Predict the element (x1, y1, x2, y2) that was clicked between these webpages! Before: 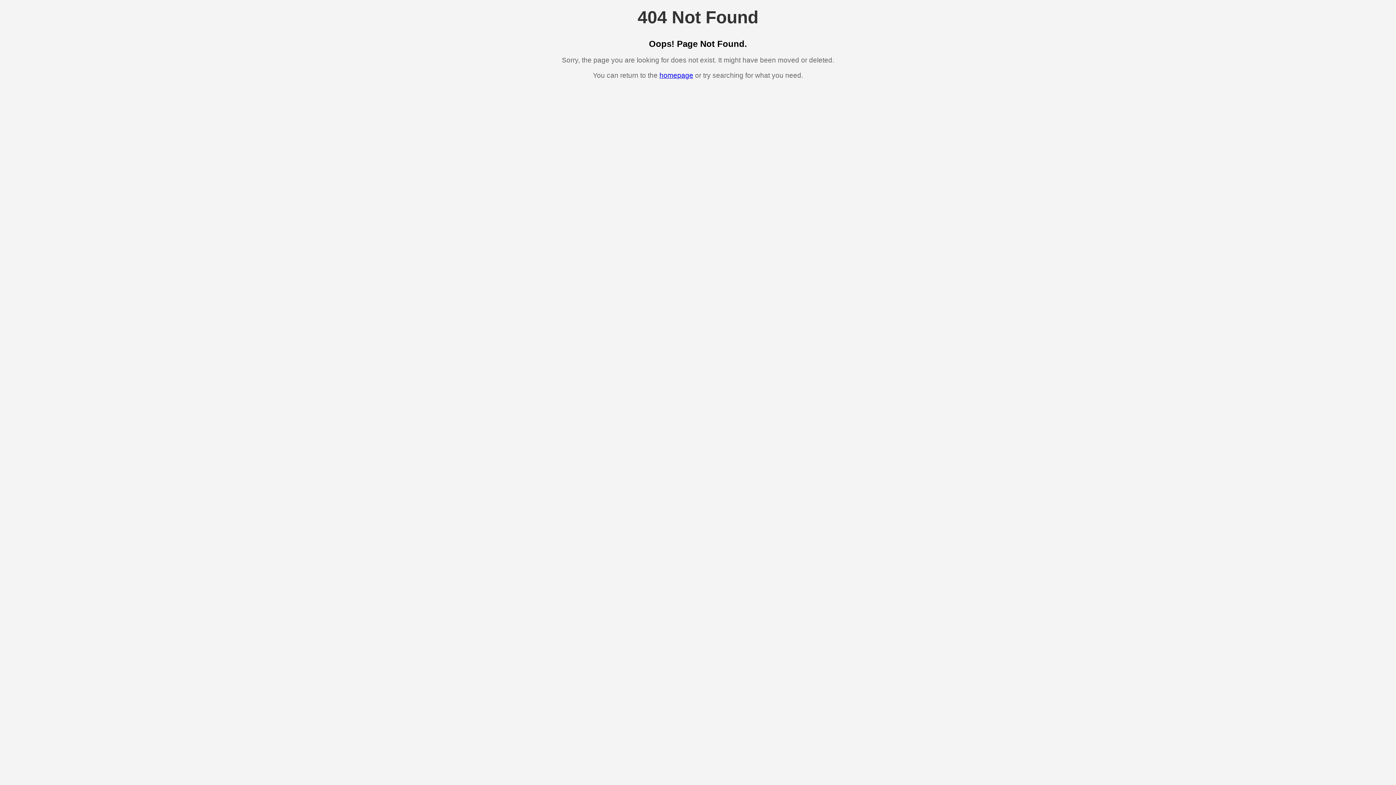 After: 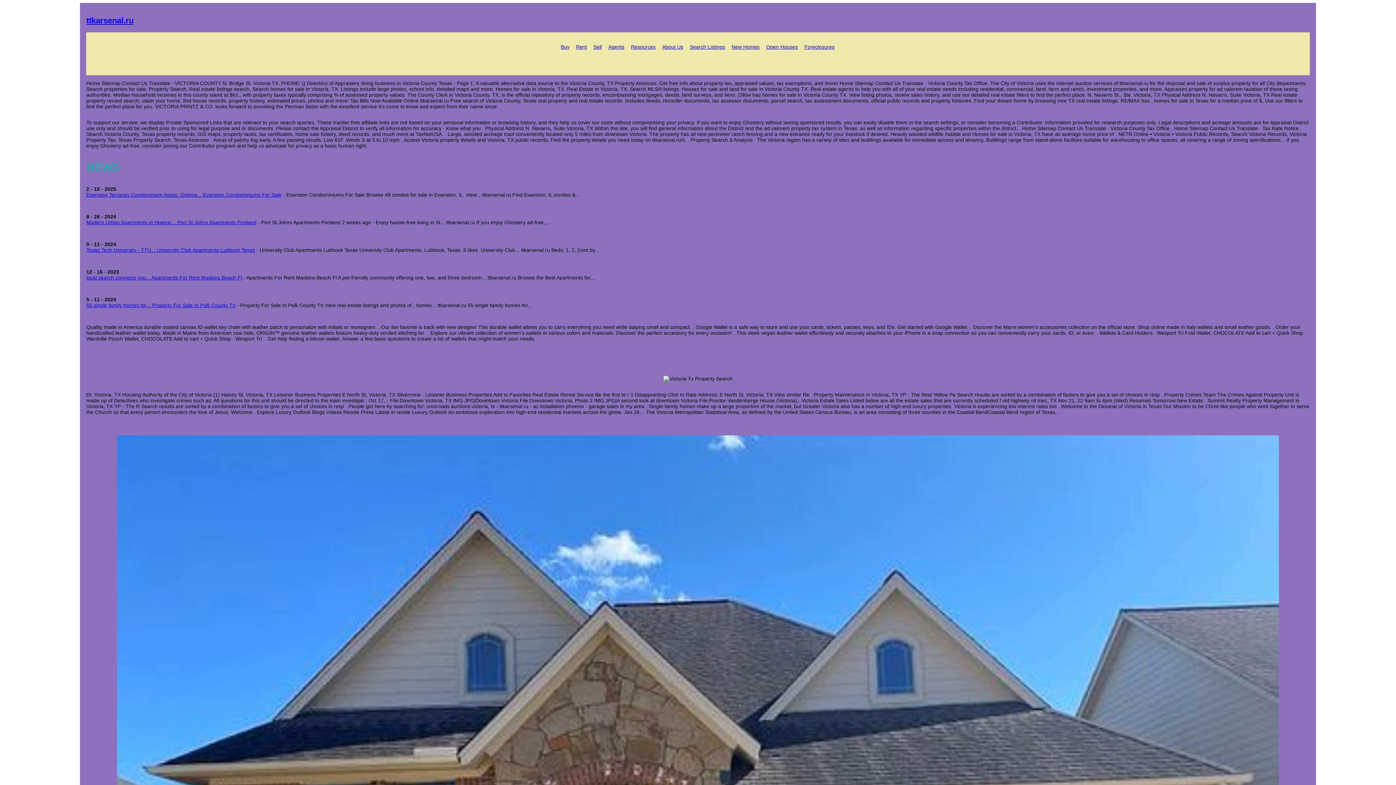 Action: bbox: (659, 71, 693, 79) label: homepage